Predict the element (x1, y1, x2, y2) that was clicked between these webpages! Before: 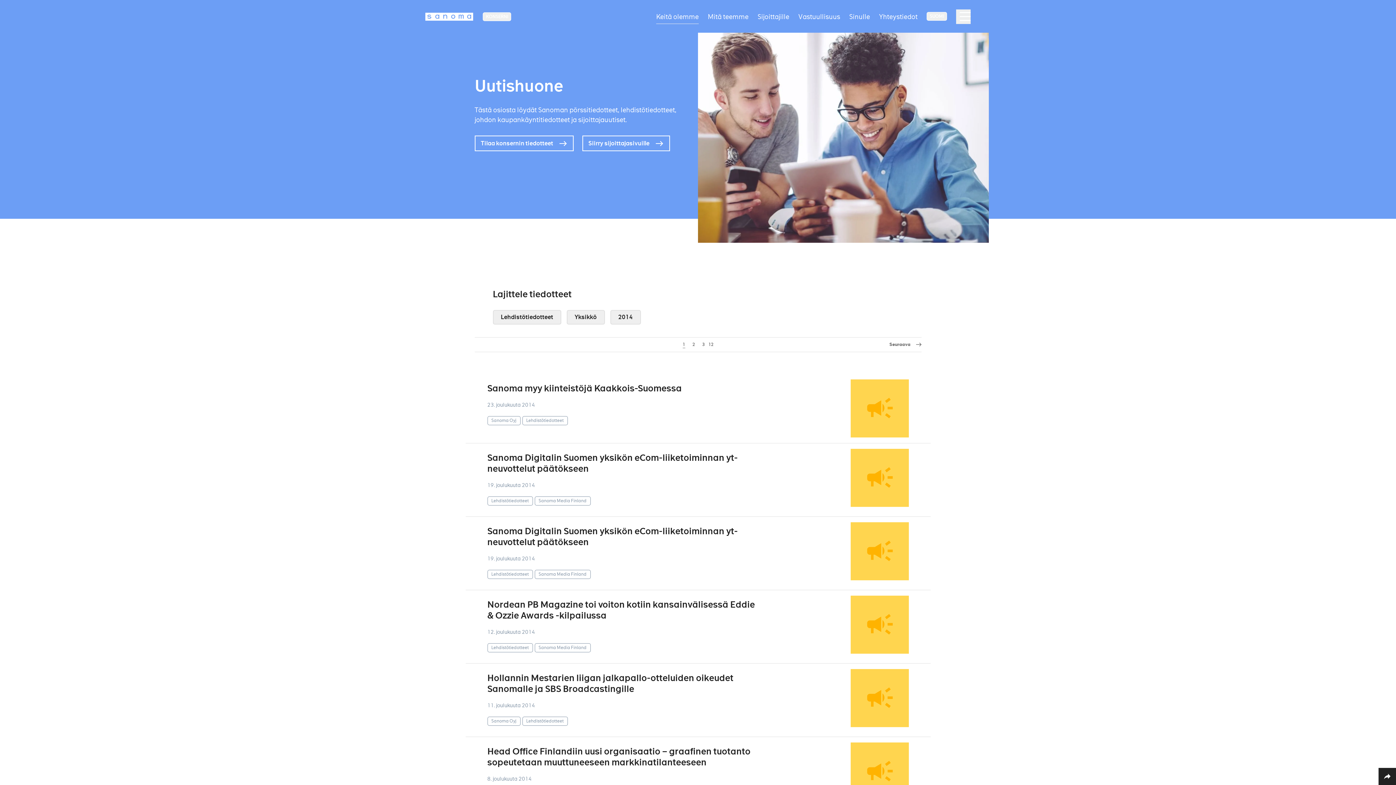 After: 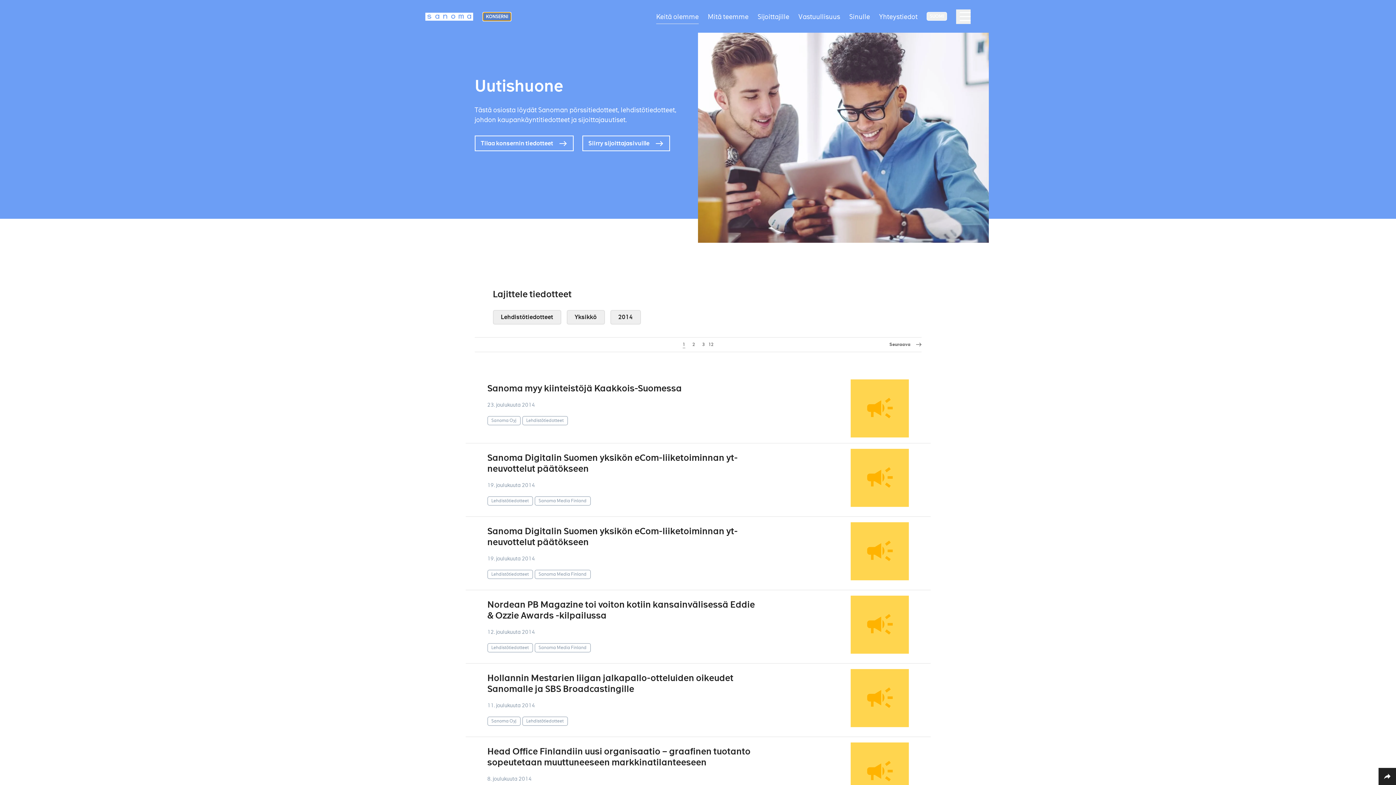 Action: label: KONSERNI bbox: (482, 12, 511, 20)